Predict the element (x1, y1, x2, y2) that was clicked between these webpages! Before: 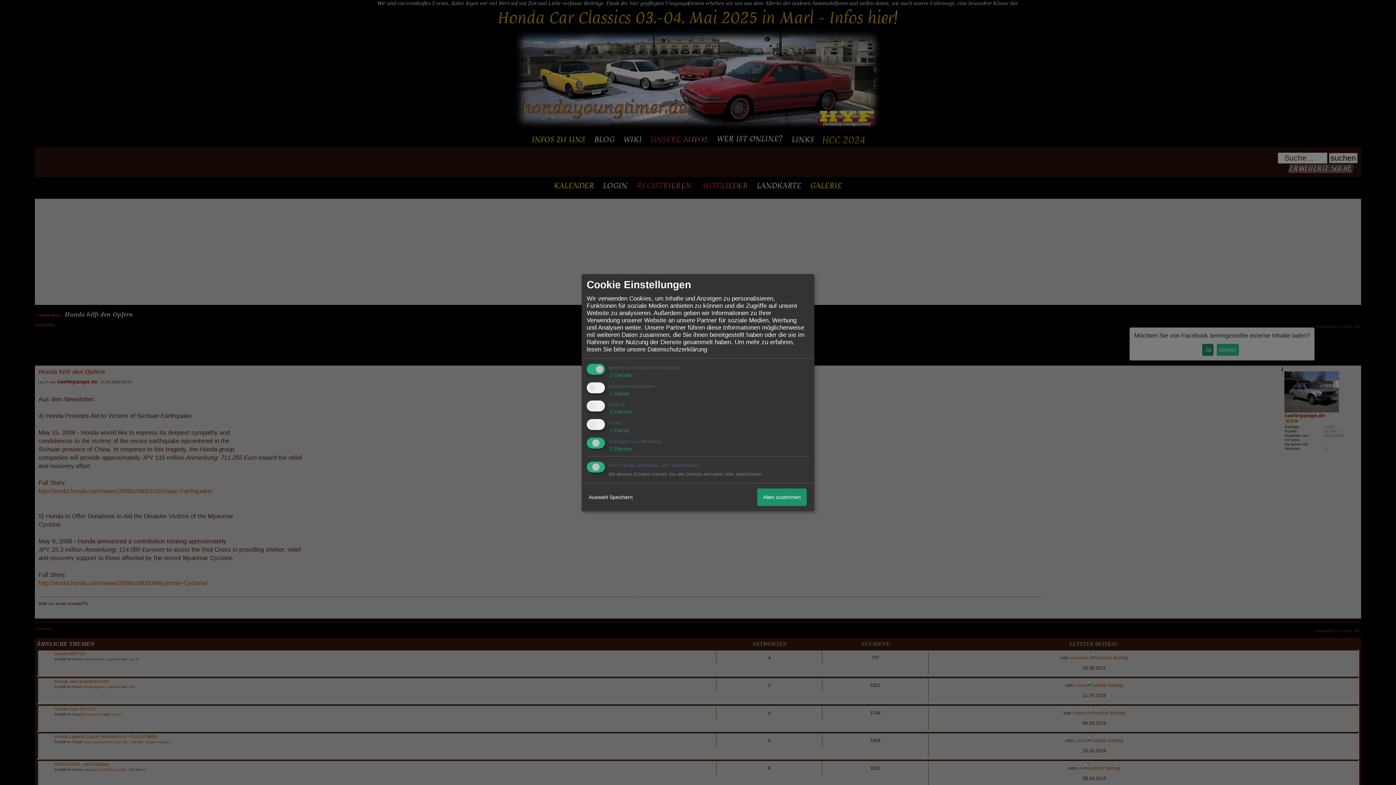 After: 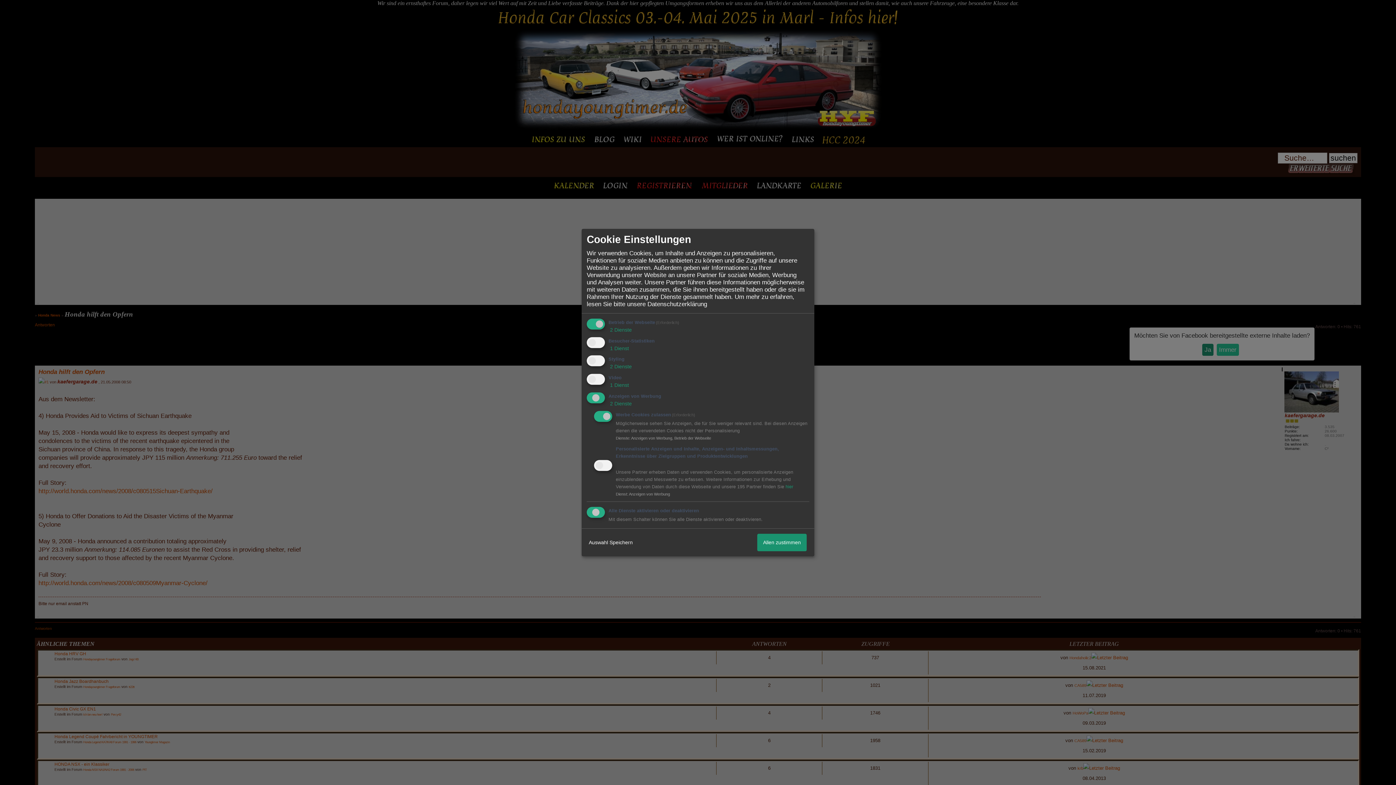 Action: label:  2 Dienste bbox: (608, 446, 632, 452)